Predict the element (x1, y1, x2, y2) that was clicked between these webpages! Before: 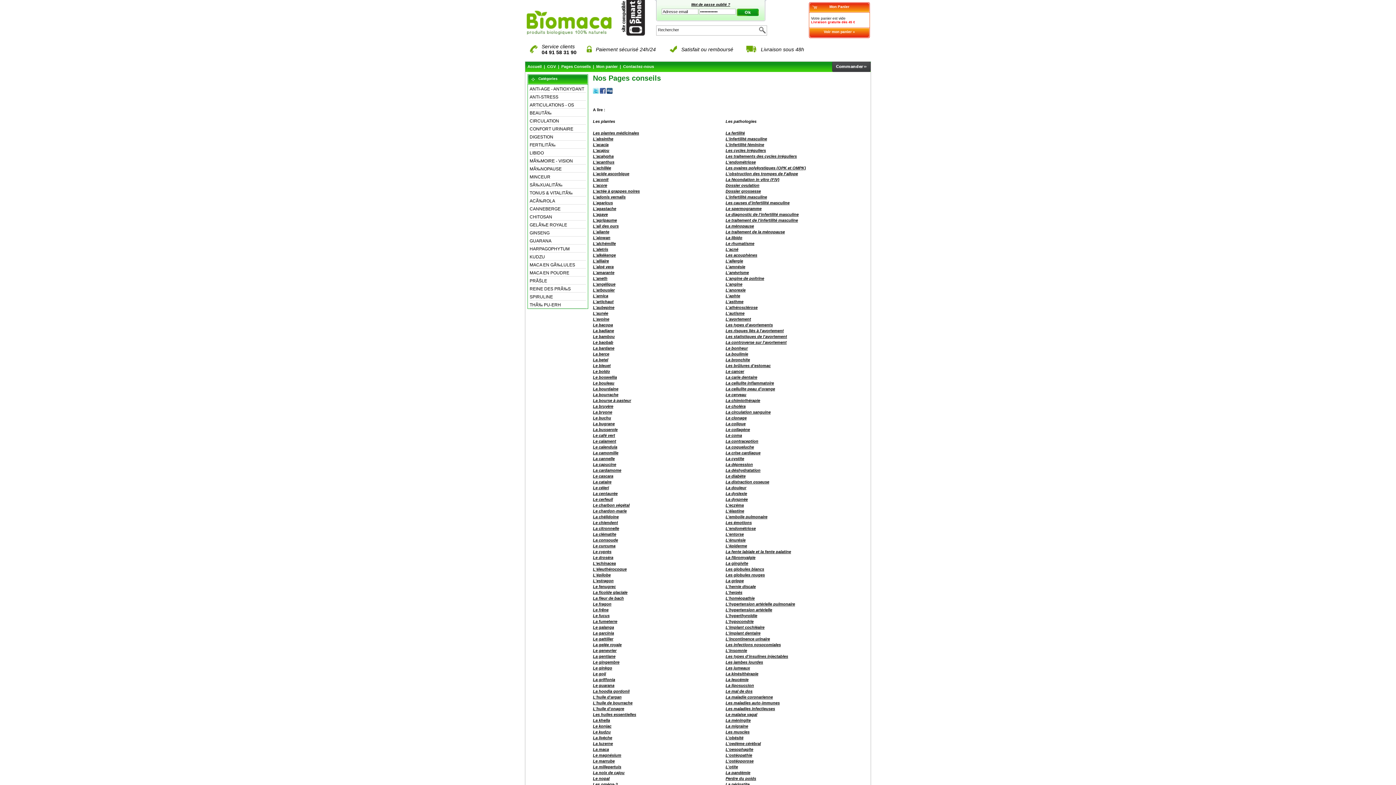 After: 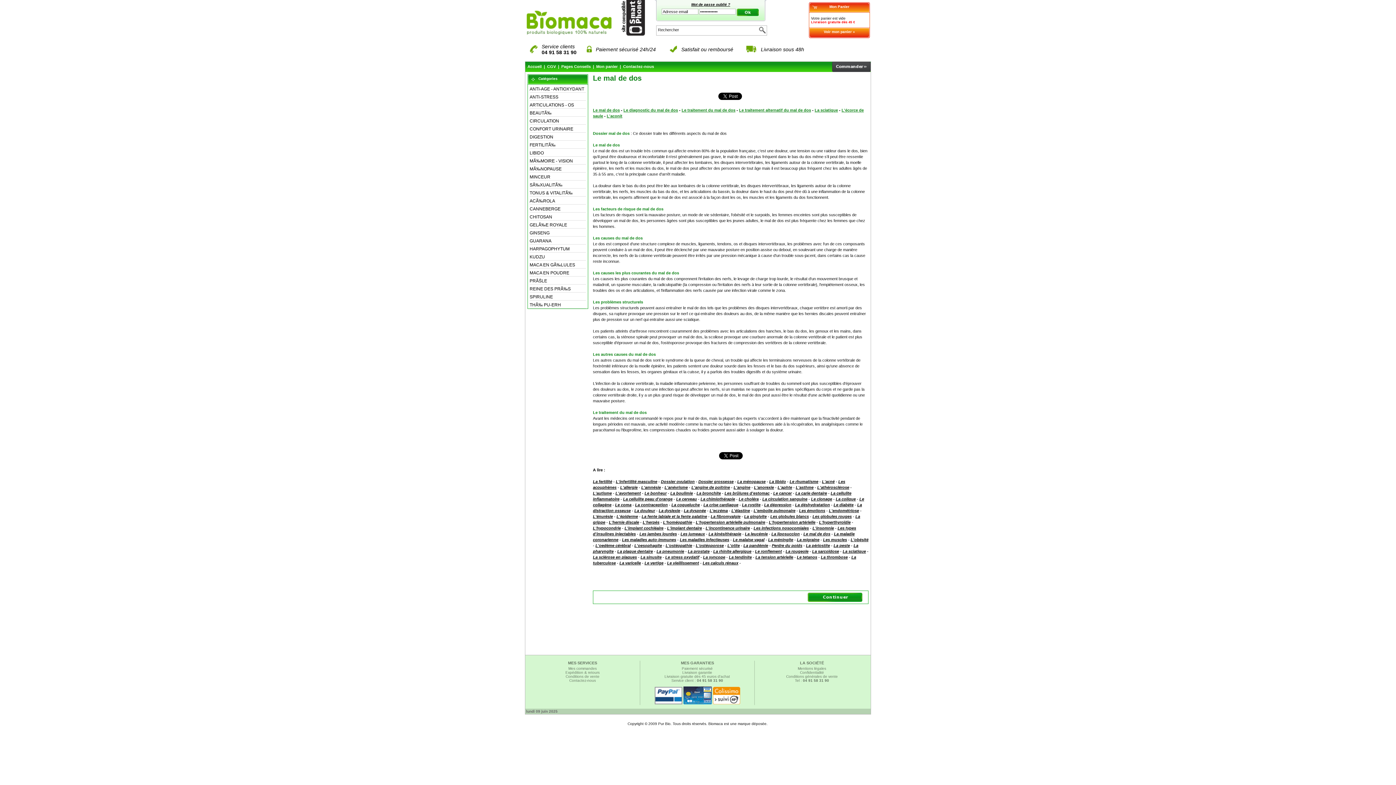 Action: bbox: (725, 689, 752, 693) label: Le mal de dos